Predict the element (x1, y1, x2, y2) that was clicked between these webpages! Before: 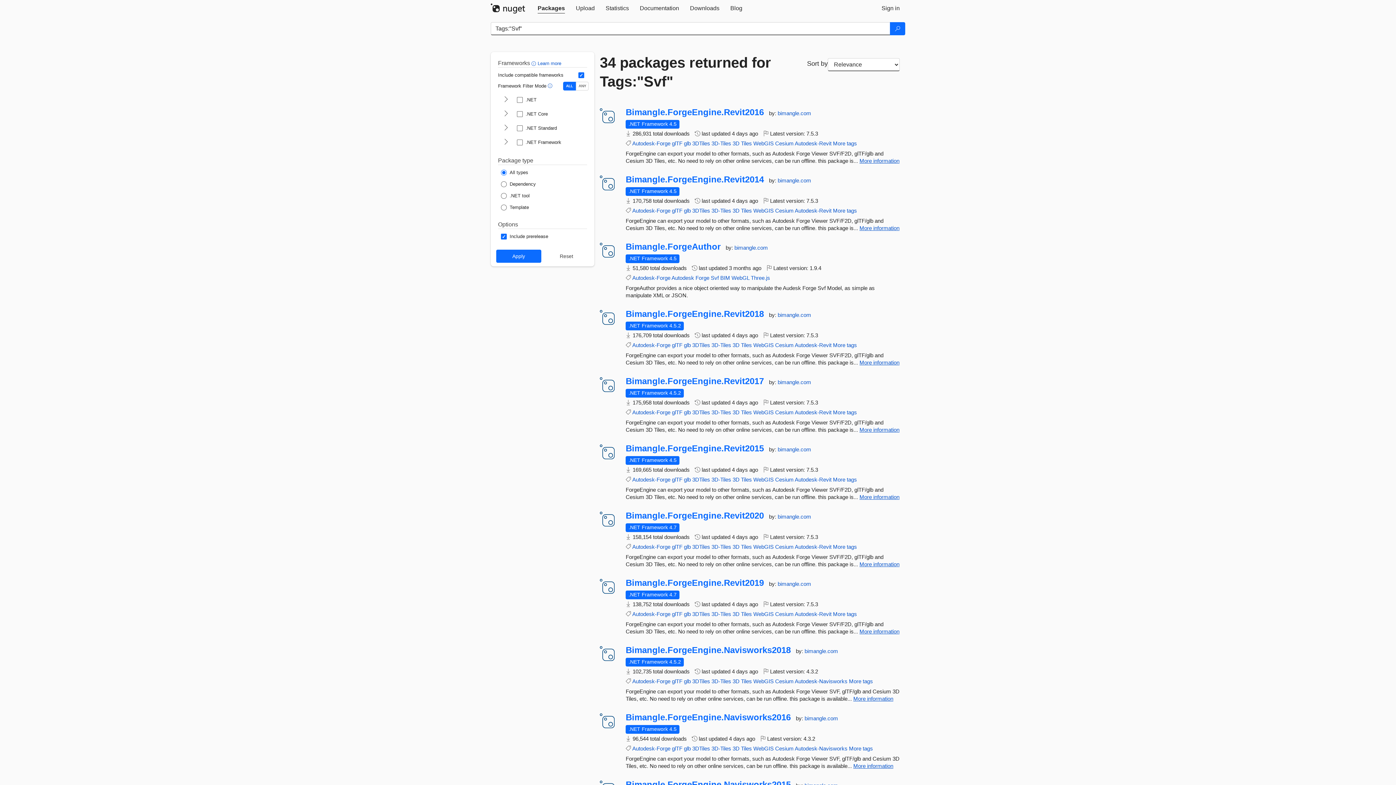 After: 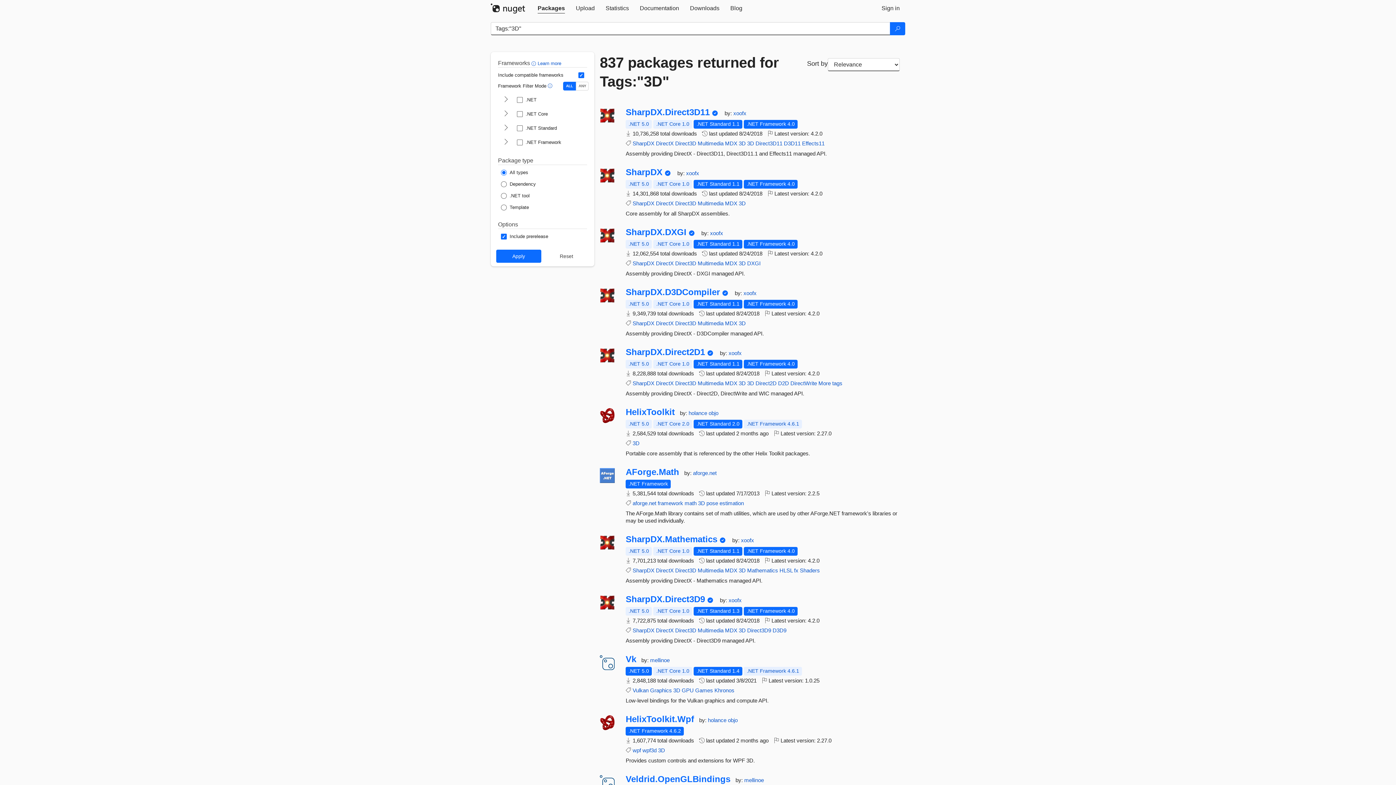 Action: bbox: (732, 745, 739, 752) label: 3D